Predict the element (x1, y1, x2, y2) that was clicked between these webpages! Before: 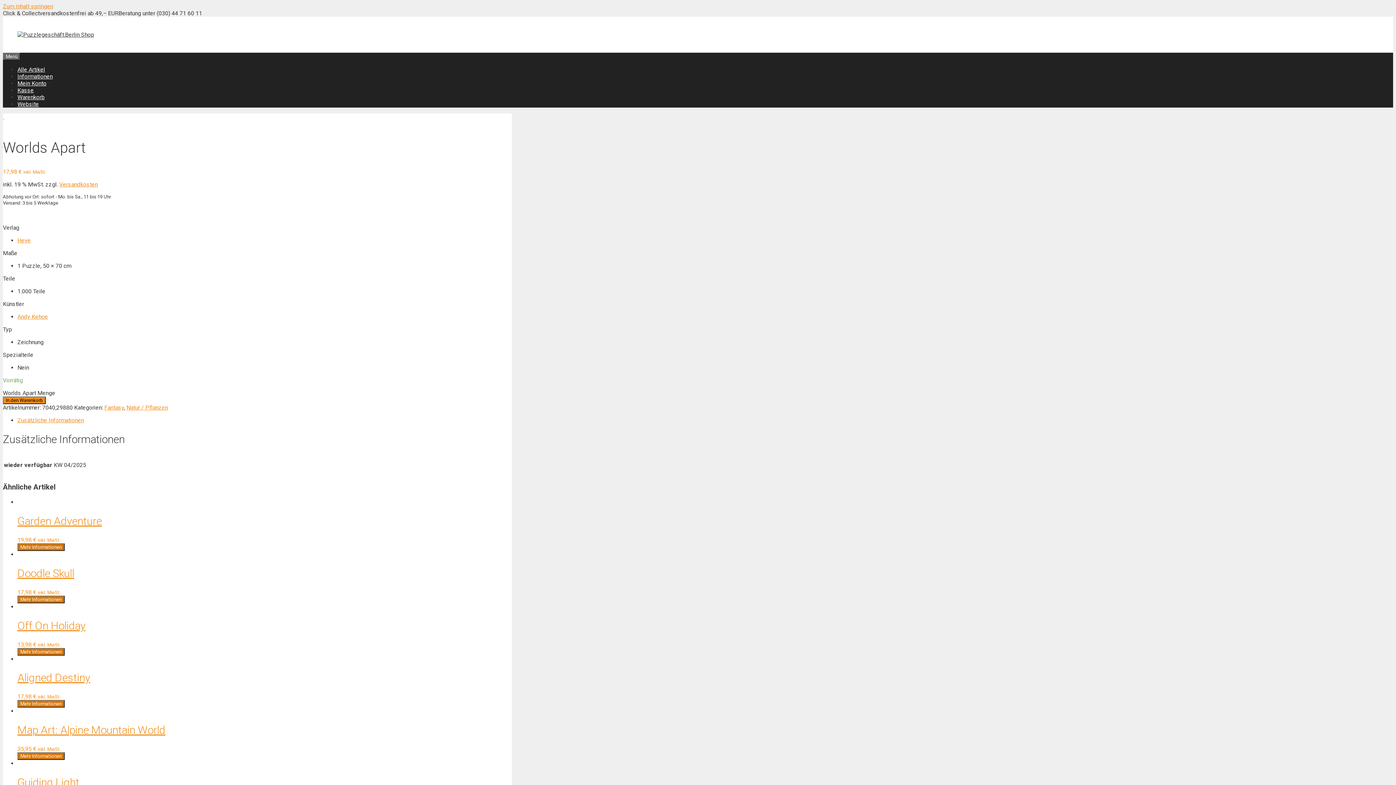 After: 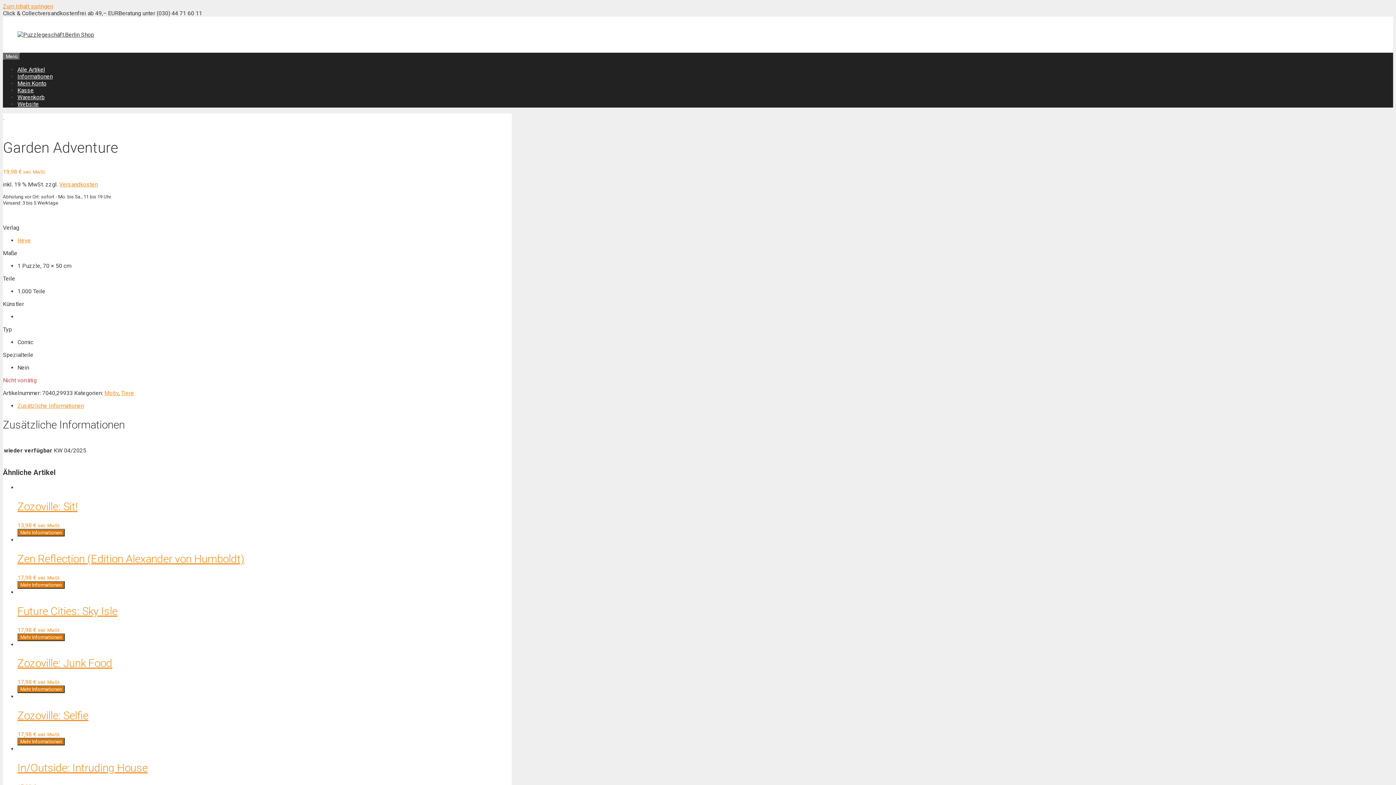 Action: label: Garden Adventure bbox: (17, 514, 512, 527)